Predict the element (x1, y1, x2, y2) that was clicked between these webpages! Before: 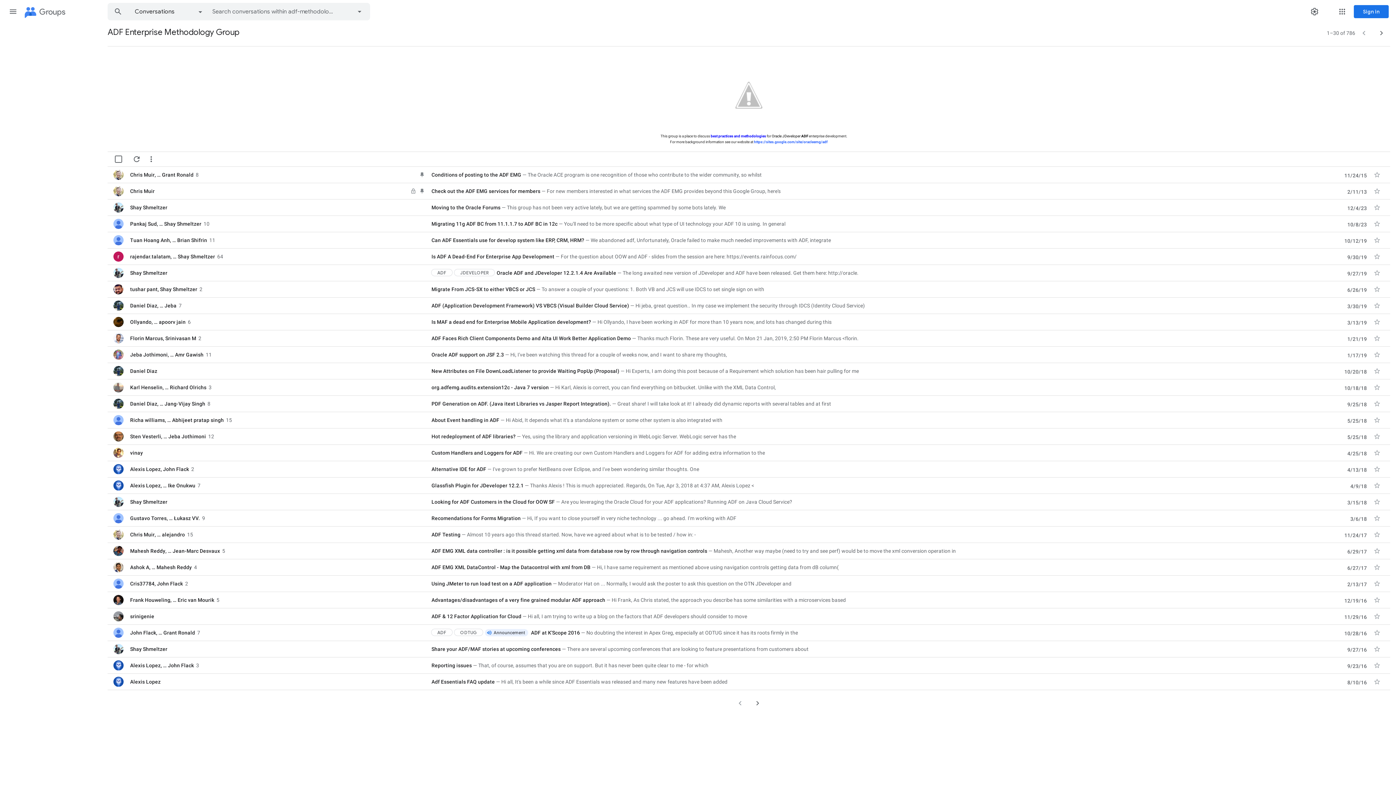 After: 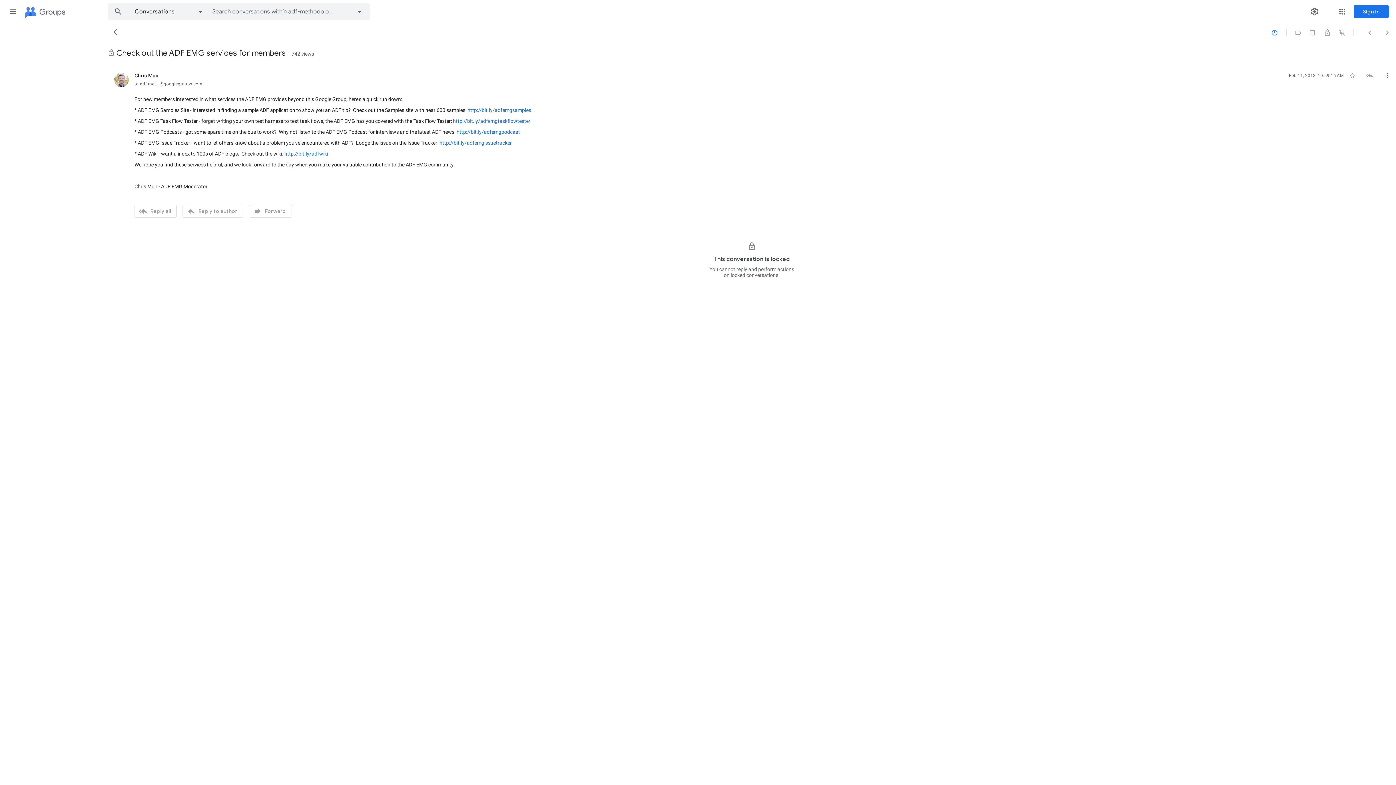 Action: label: Chris Muir bbox: (130, 187, 407, 194)